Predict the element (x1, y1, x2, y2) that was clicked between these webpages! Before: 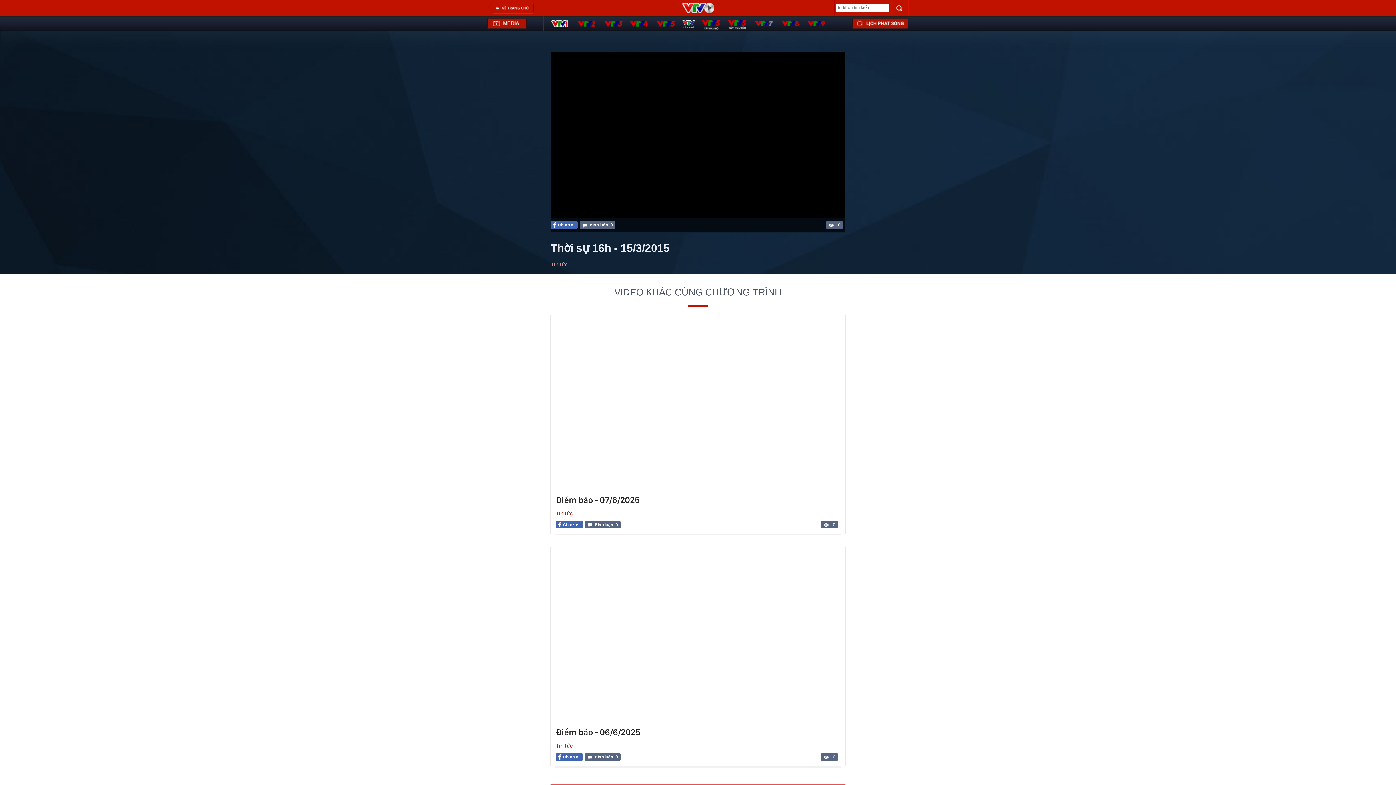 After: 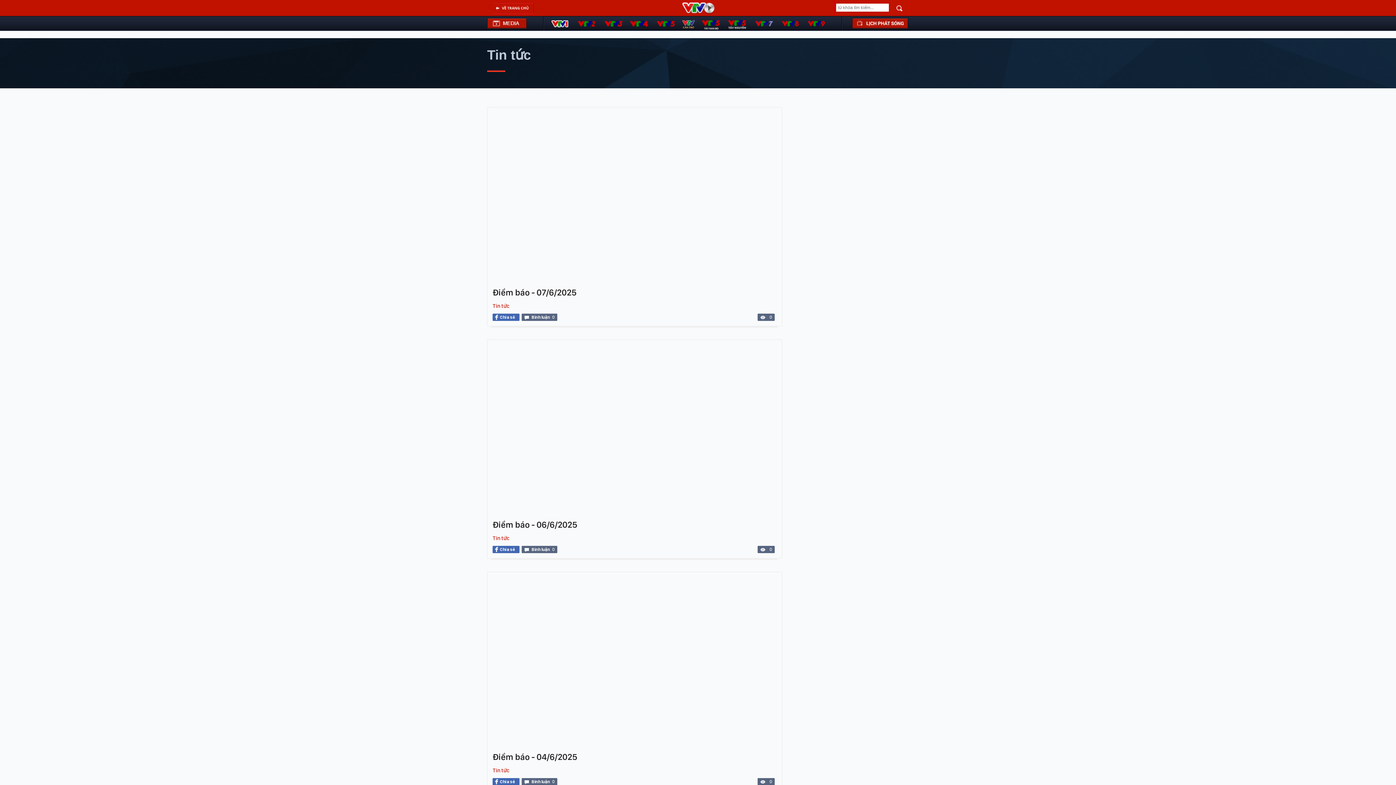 Action: label: Tin tức bbox: (556, 510, 573, 517)